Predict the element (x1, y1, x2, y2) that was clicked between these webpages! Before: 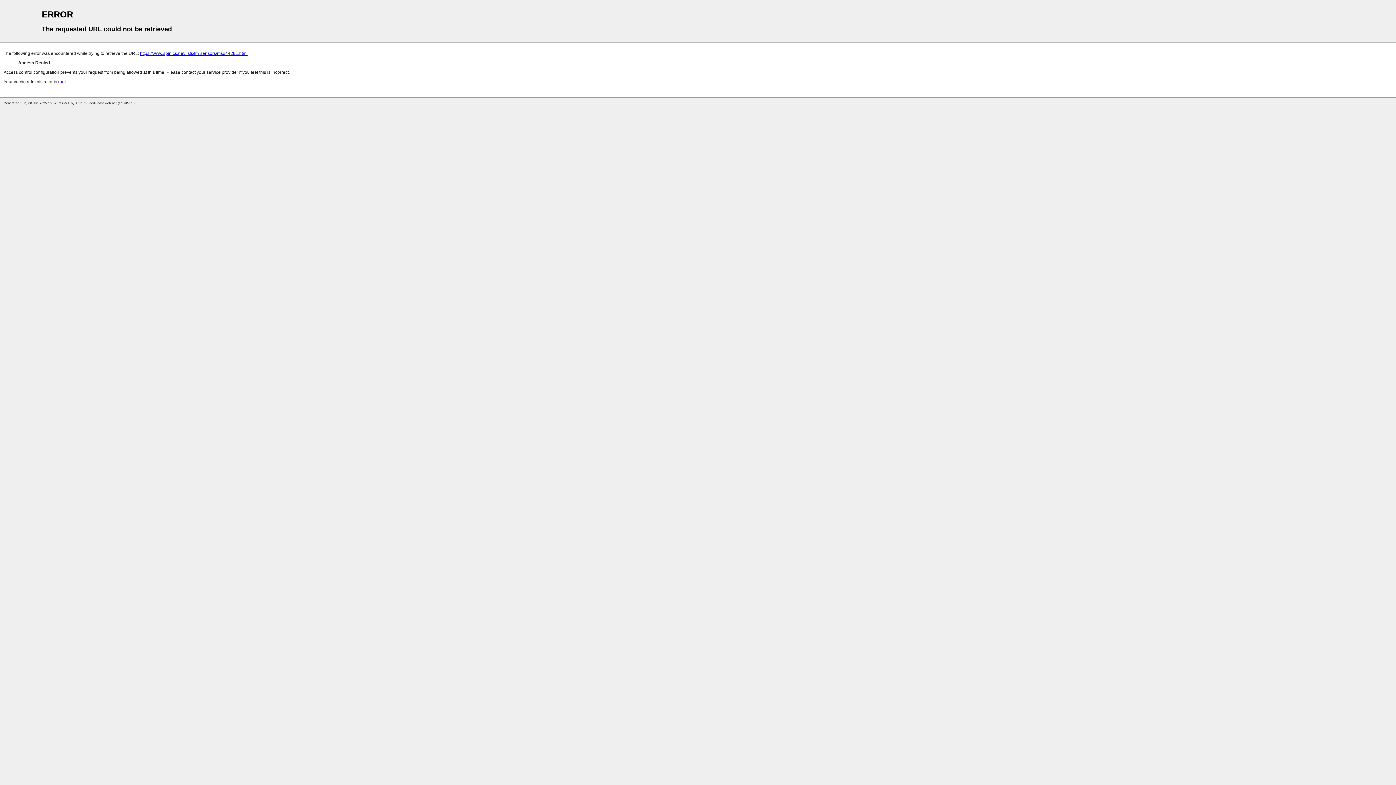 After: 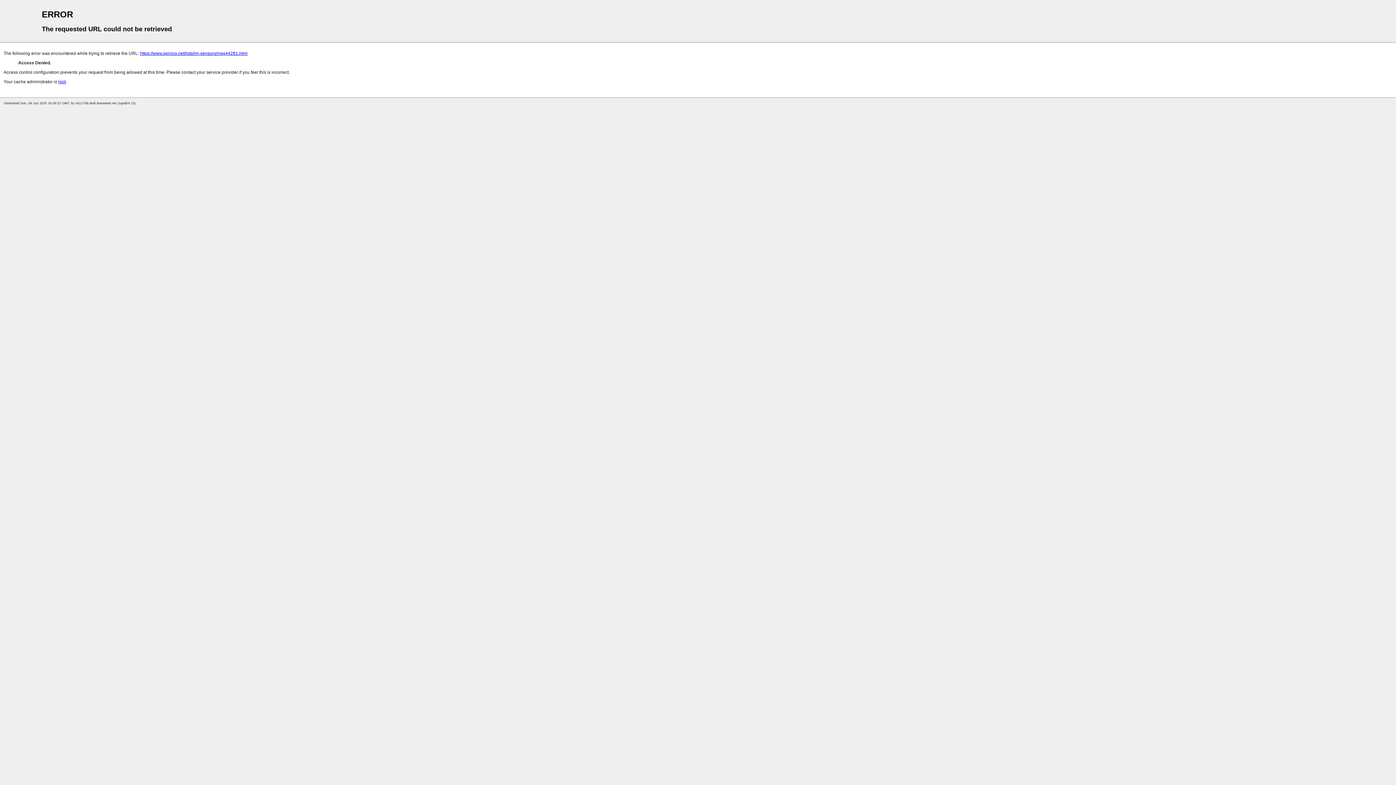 Action: label: root bbox: (58, 79, 65, 84)